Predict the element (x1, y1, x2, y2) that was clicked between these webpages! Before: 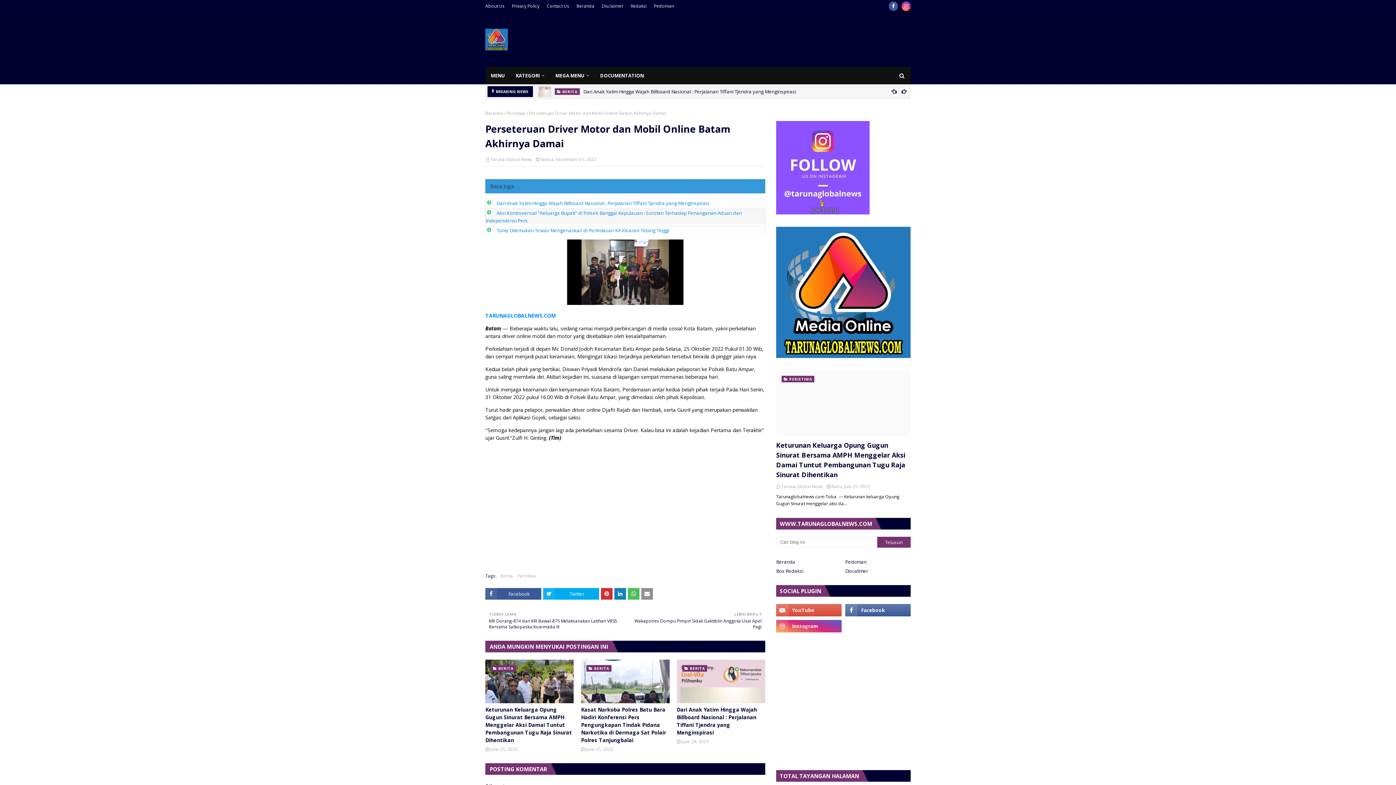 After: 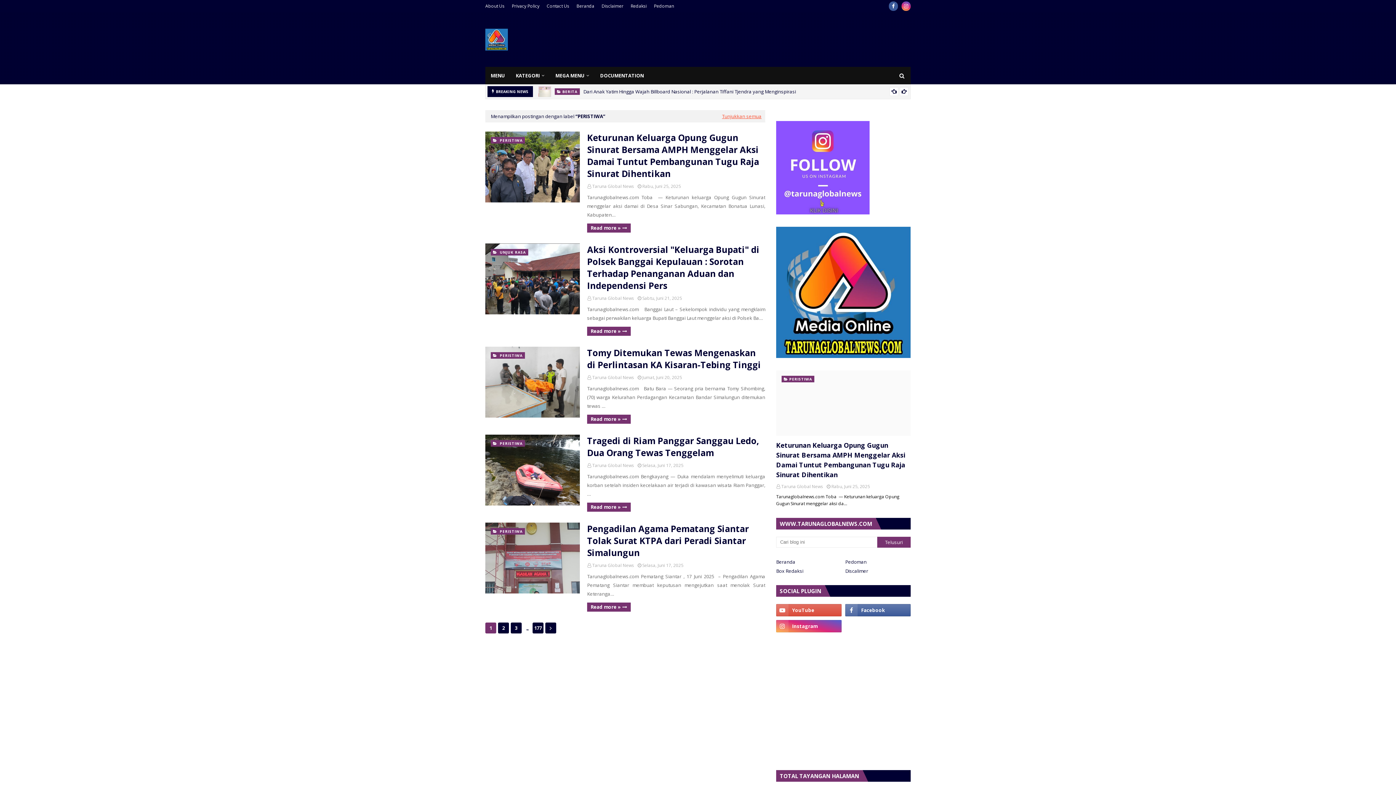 Action: label: Peristiwa bbox: (506, 110, 525, 116)